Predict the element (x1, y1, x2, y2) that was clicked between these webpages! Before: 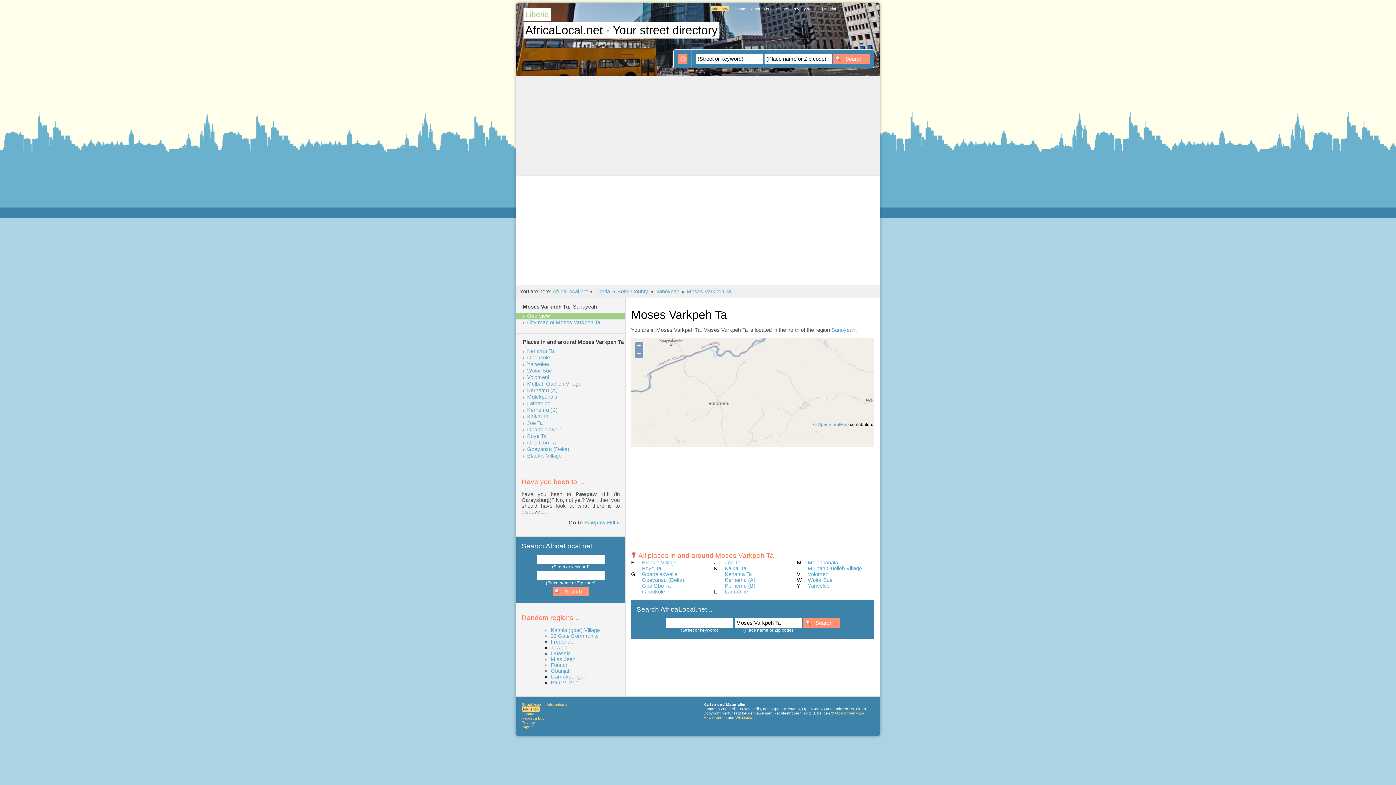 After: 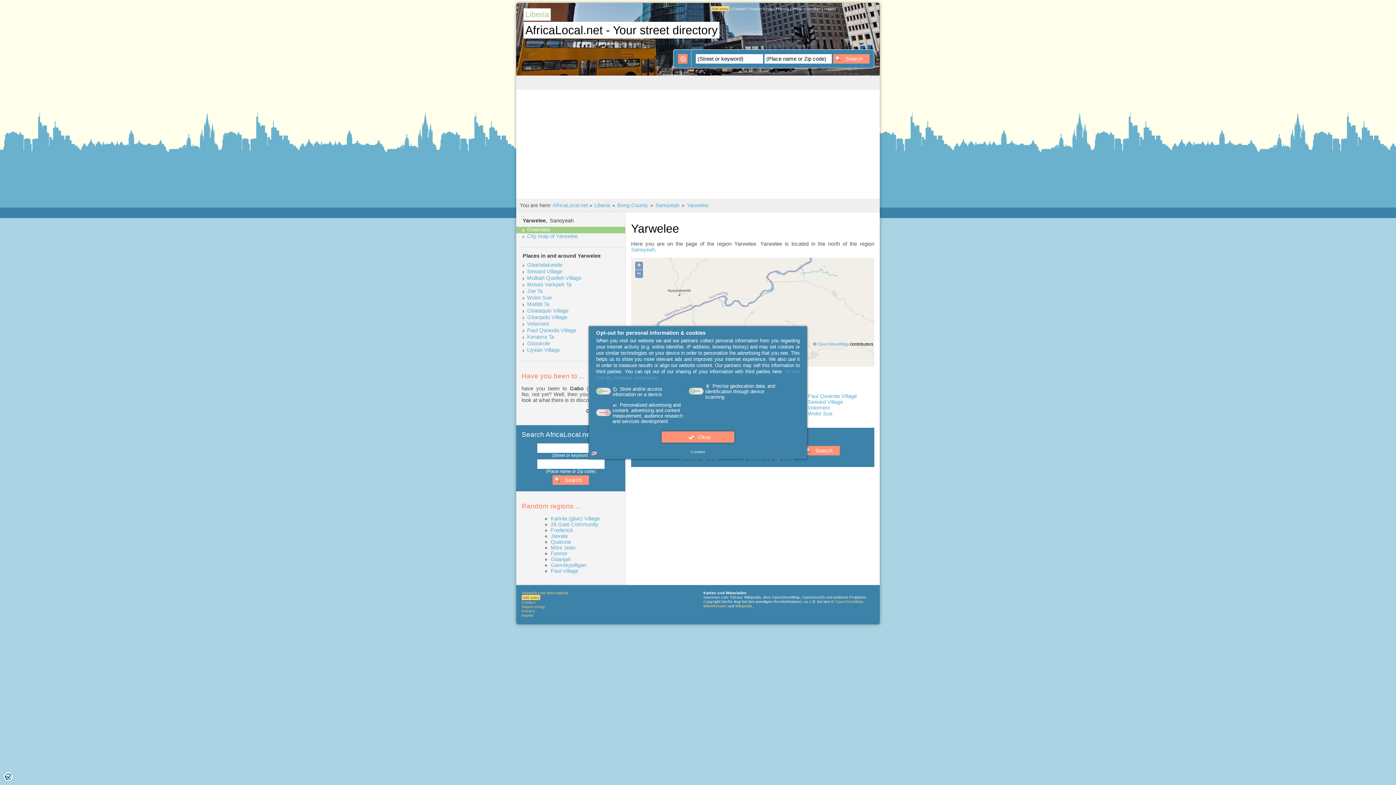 Action: label: Yarwelee bbox: (808, 583, 829, 589)